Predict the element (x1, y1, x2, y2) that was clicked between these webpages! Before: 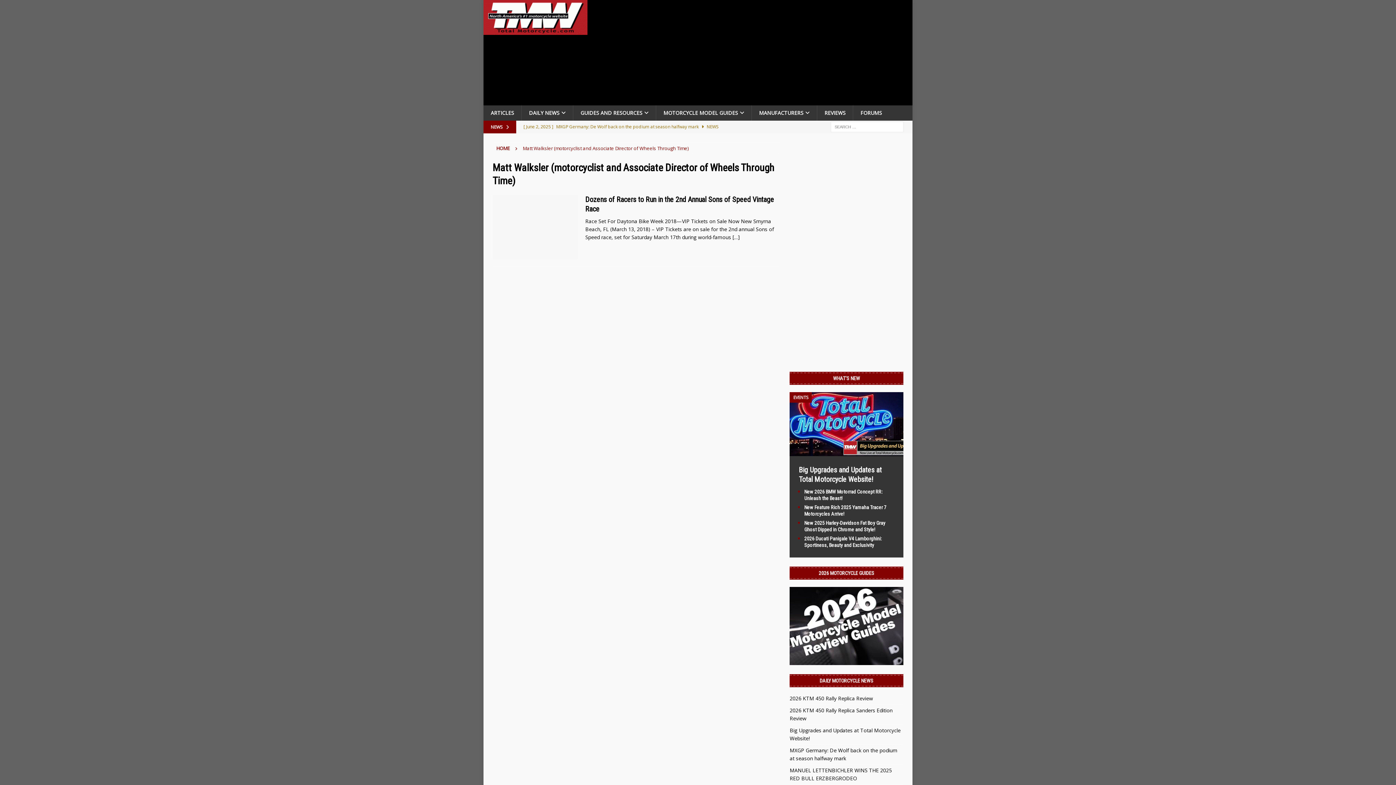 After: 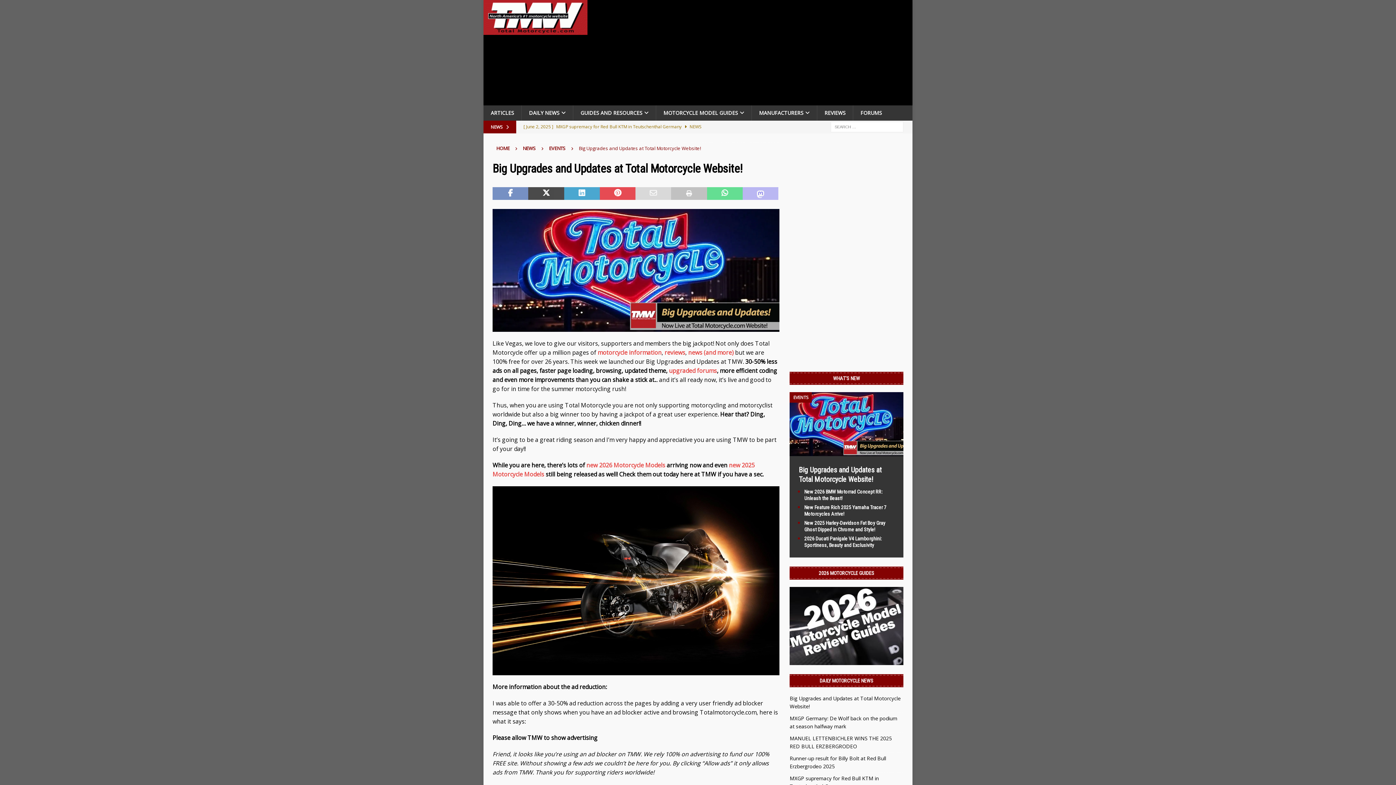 Action: bbox: (789, 448, 903, 455)